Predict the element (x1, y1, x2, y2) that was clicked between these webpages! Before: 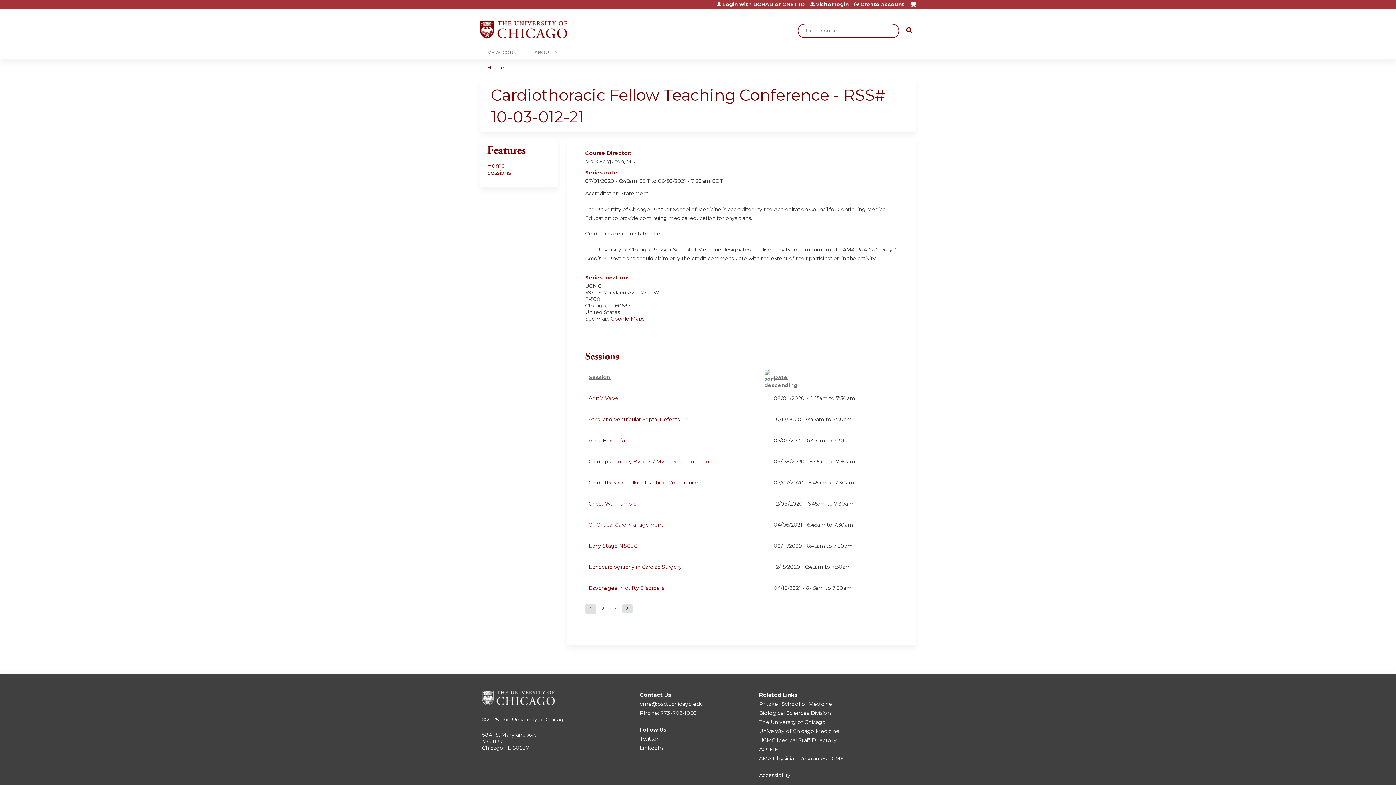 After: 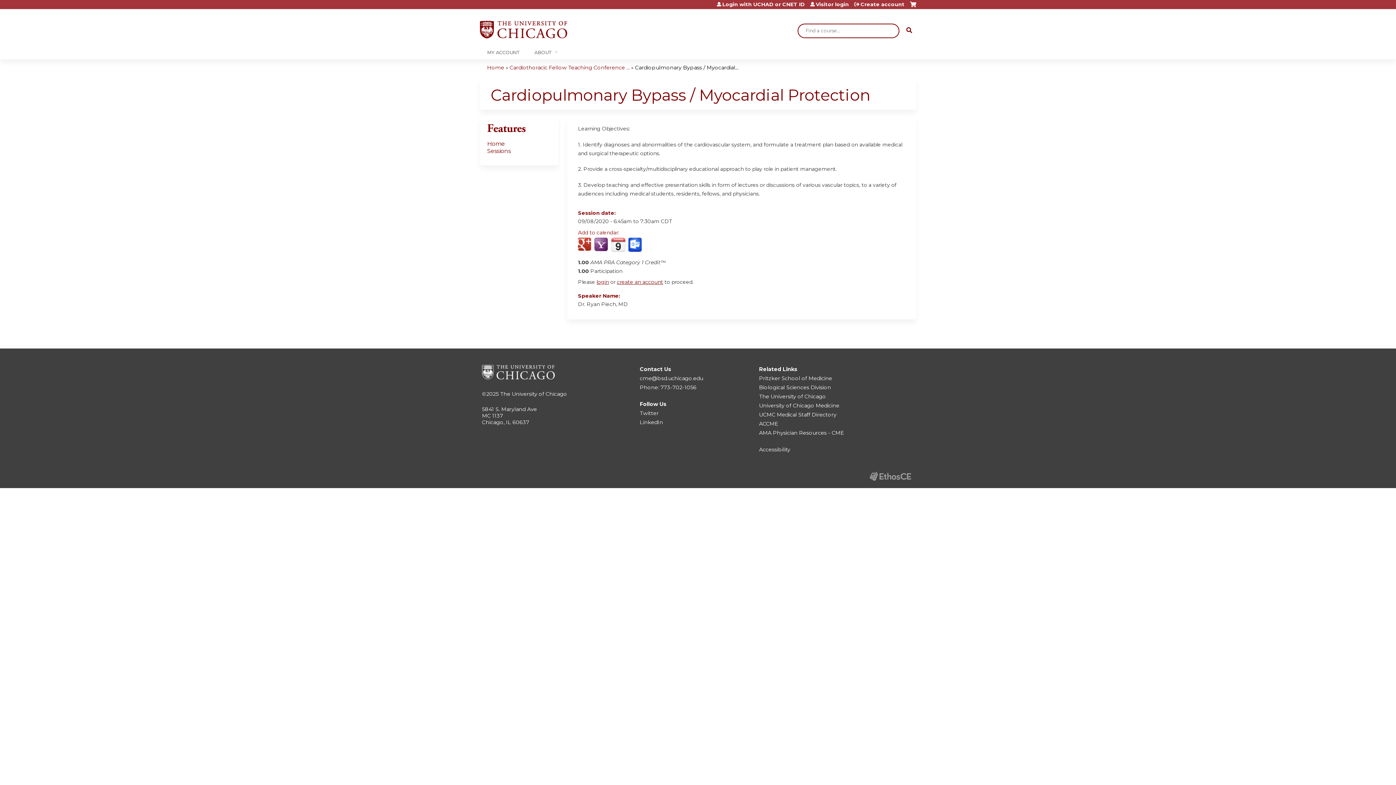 Action: bbox: (588, 458, 712, 465) label: Cardiopulmonary Bypass / Myocardial Protection